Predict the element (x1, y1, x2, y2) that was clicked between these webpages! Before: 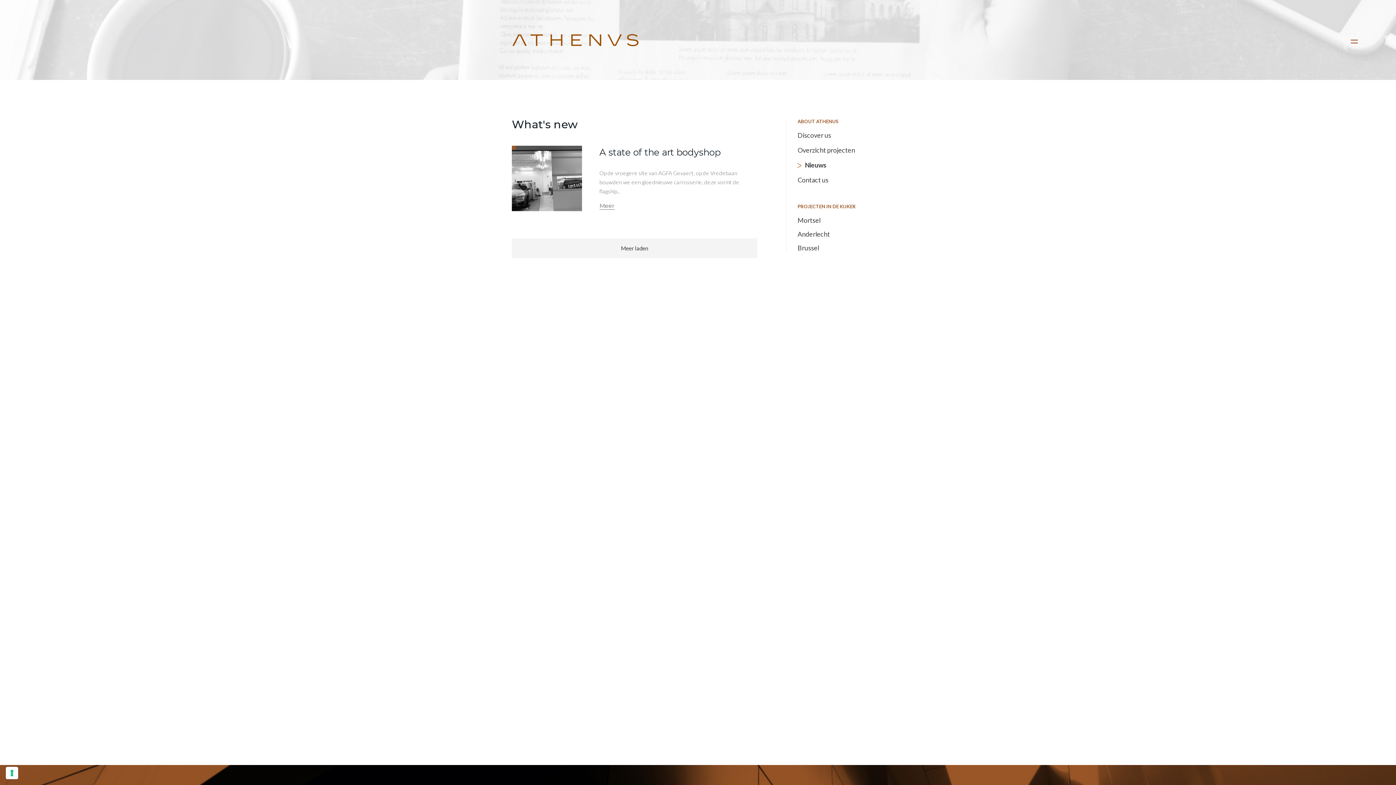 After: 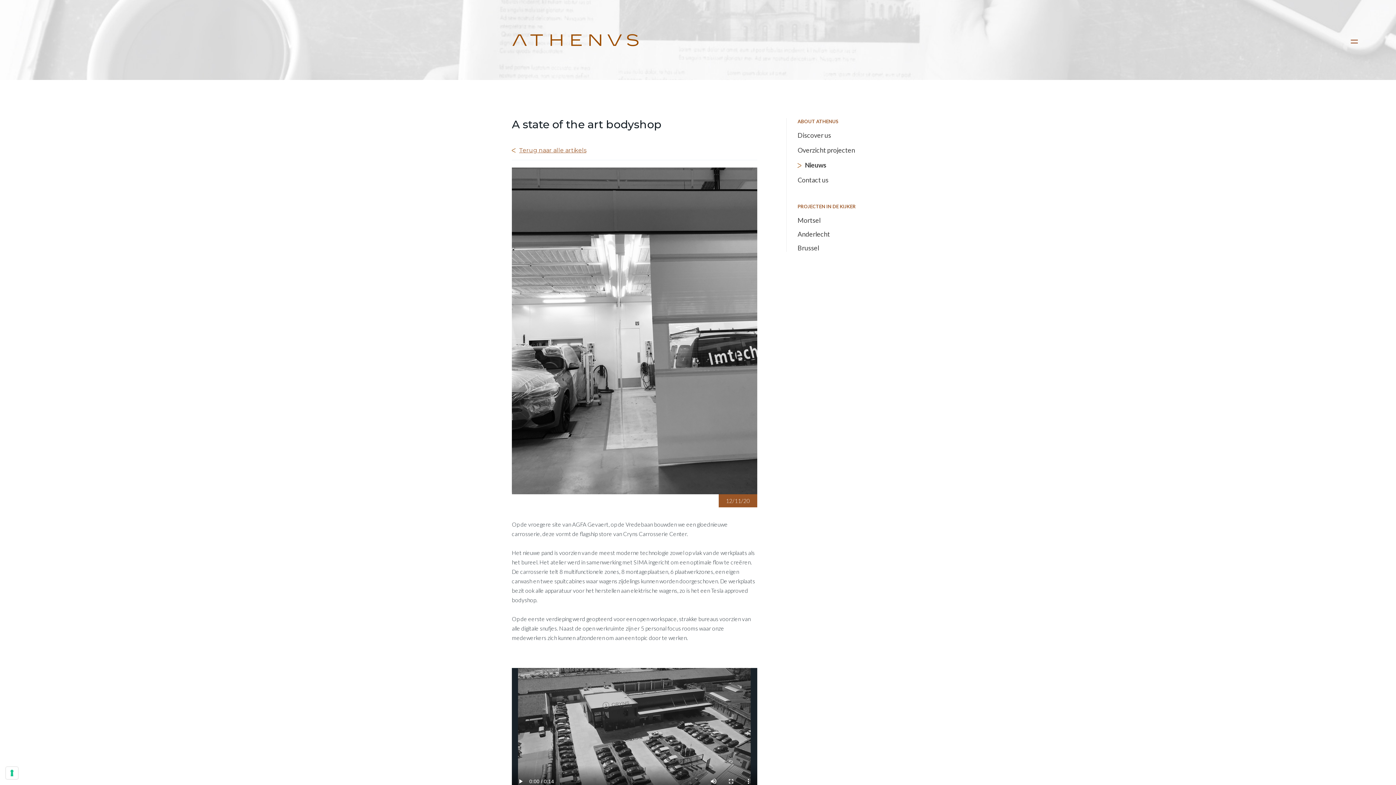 Action: bbox: (599, 146, 757, 157) label: A state of the art bodyshop